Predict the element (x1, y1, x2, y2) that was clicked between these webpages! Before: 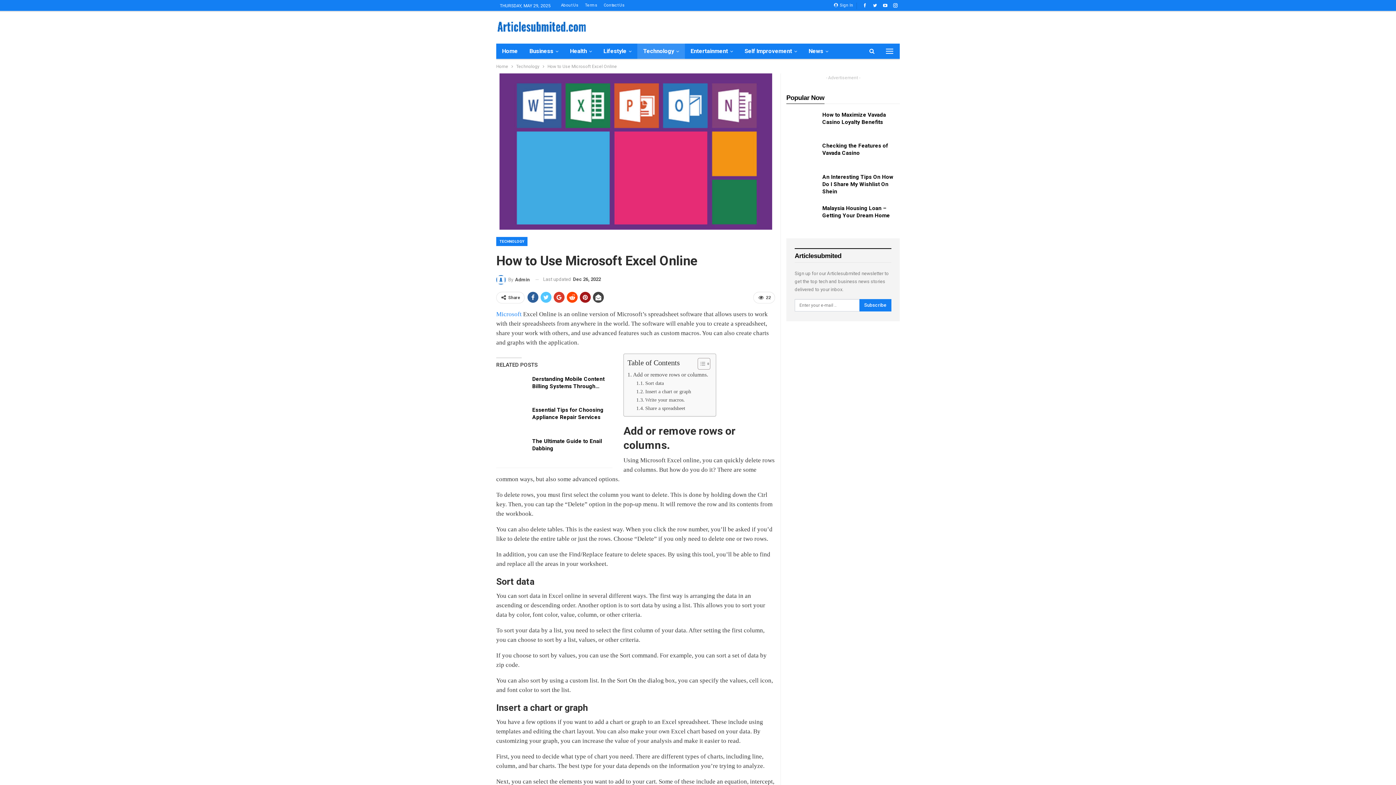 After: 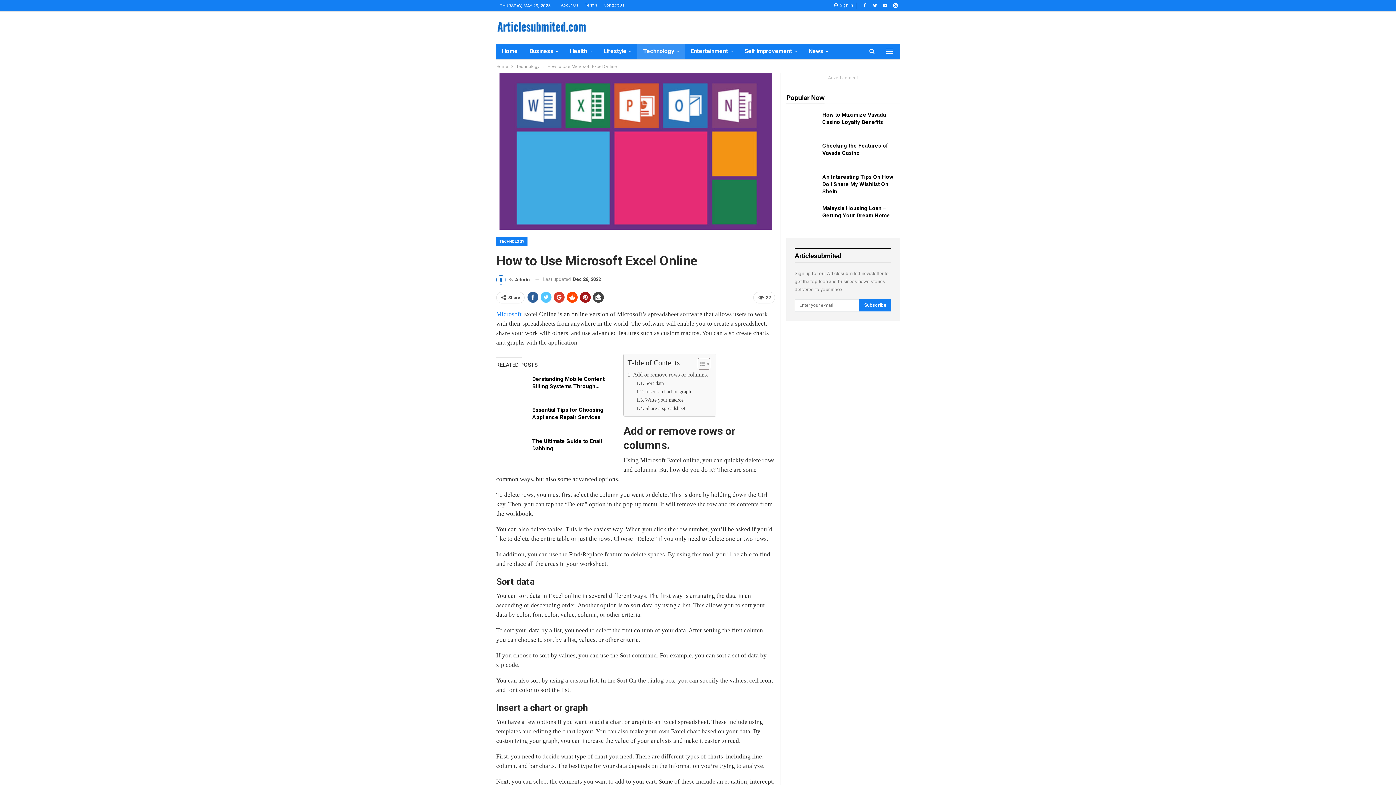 Action: bbox: (870, 2, 879, 7)